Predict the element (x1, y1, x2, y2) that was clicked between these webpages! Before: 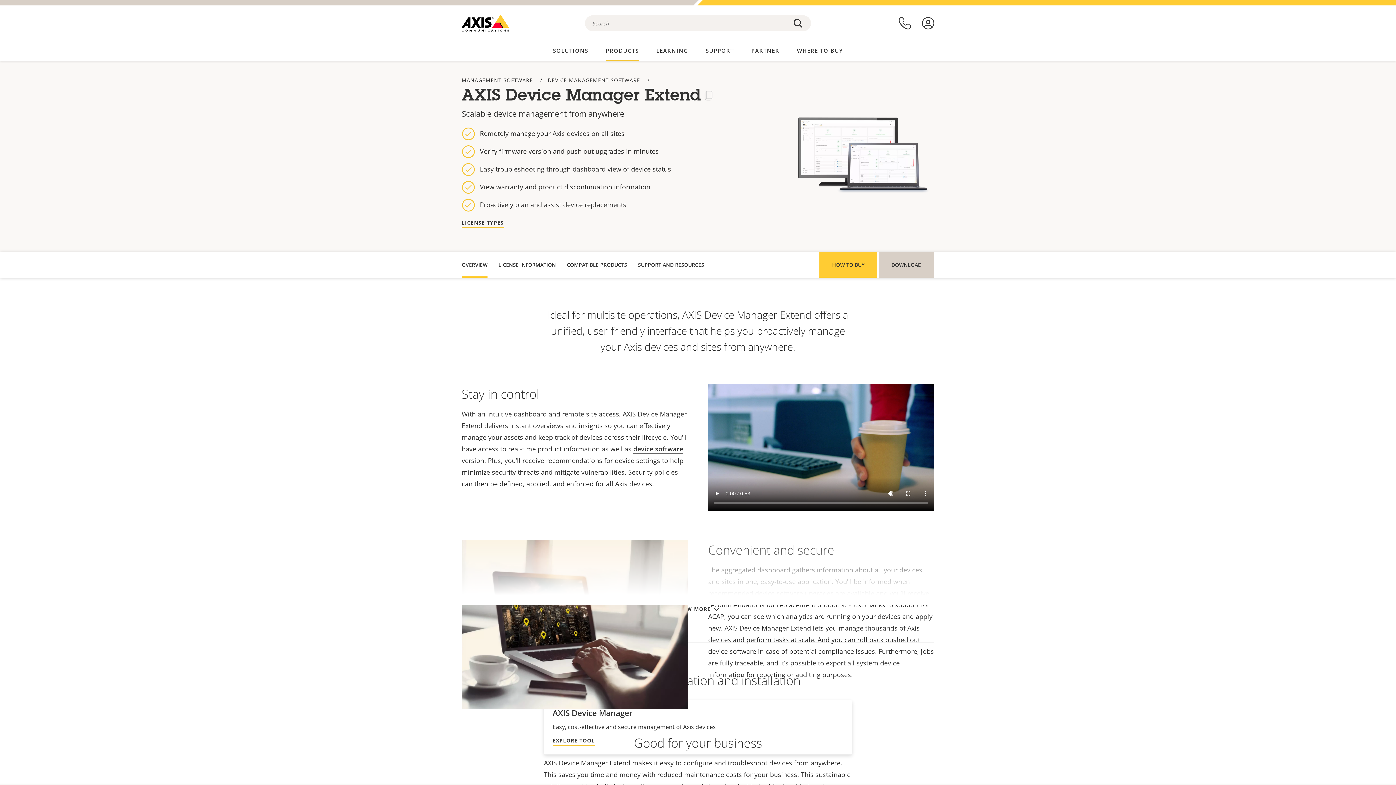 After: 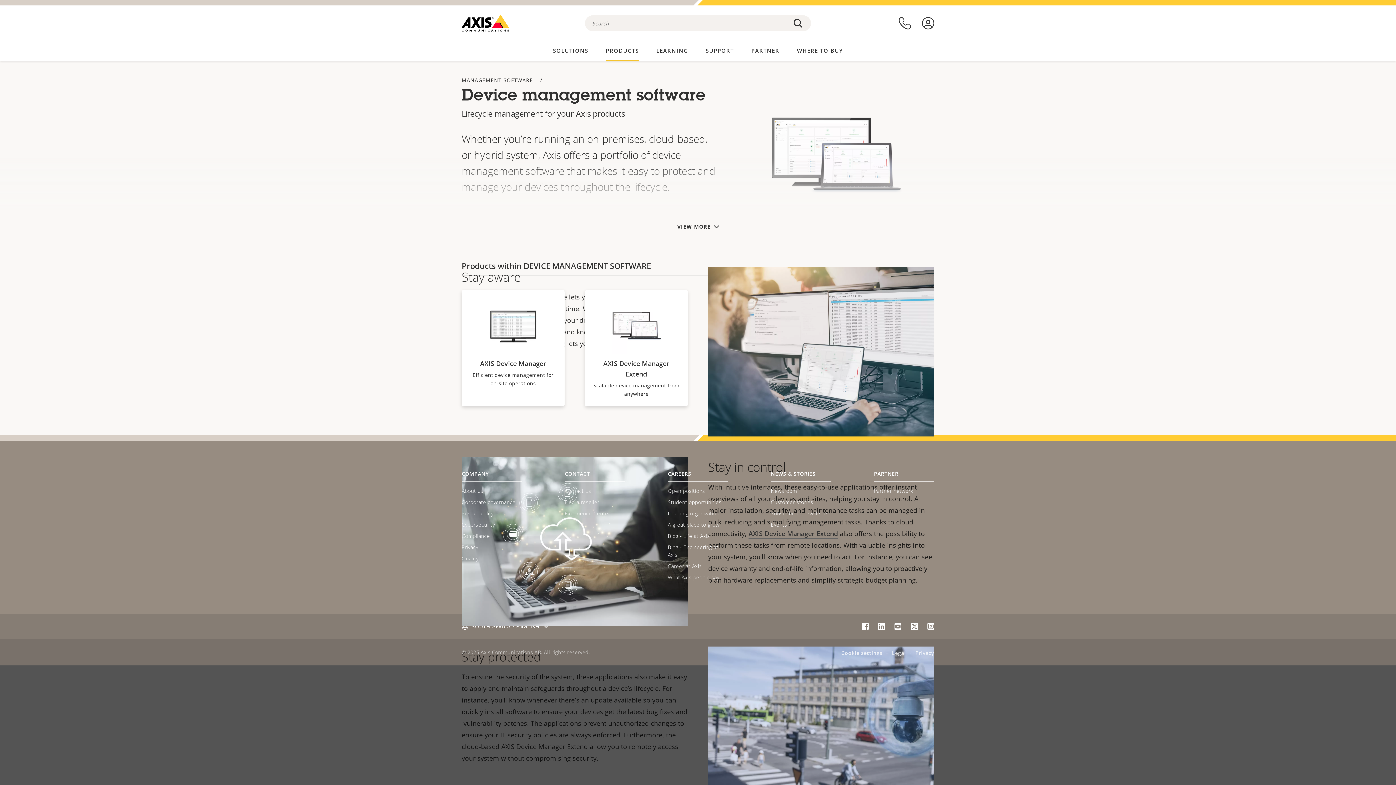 Action: label: DEVICE MANAGEMENT SOFTWARE bbox: (548, 76, 640, 83)